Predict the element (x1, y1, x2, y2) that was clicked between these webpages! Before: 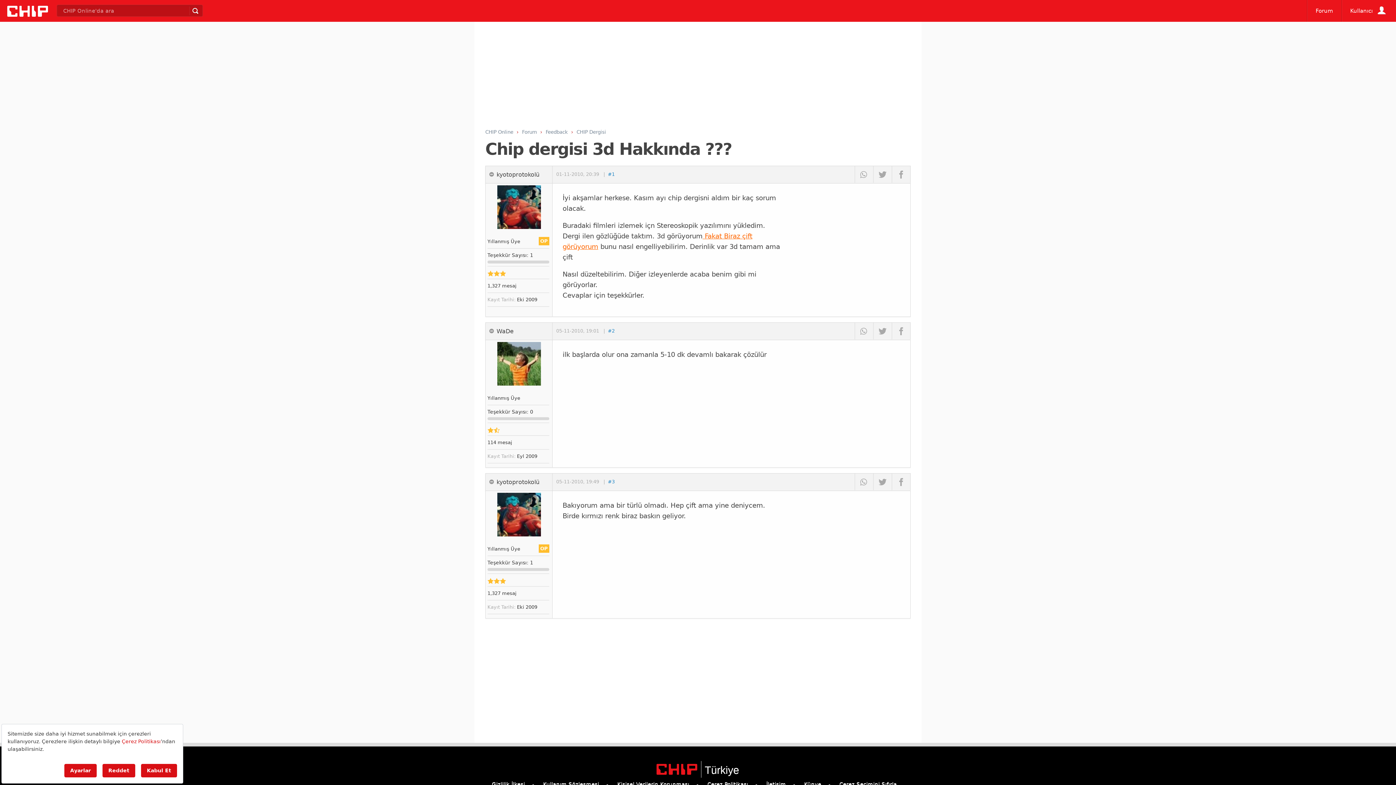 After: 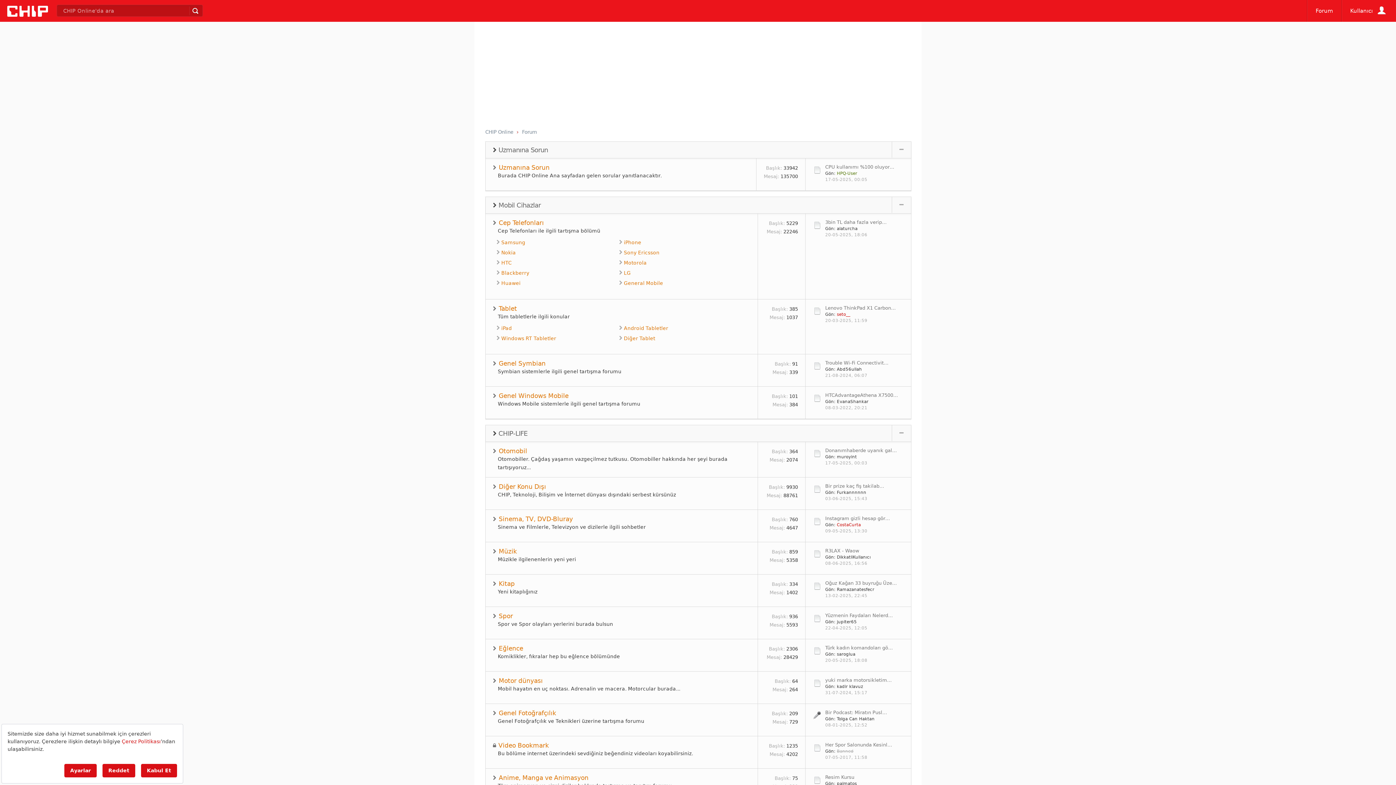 Action: bbox: (522, 129, 537, 134) label: Forum